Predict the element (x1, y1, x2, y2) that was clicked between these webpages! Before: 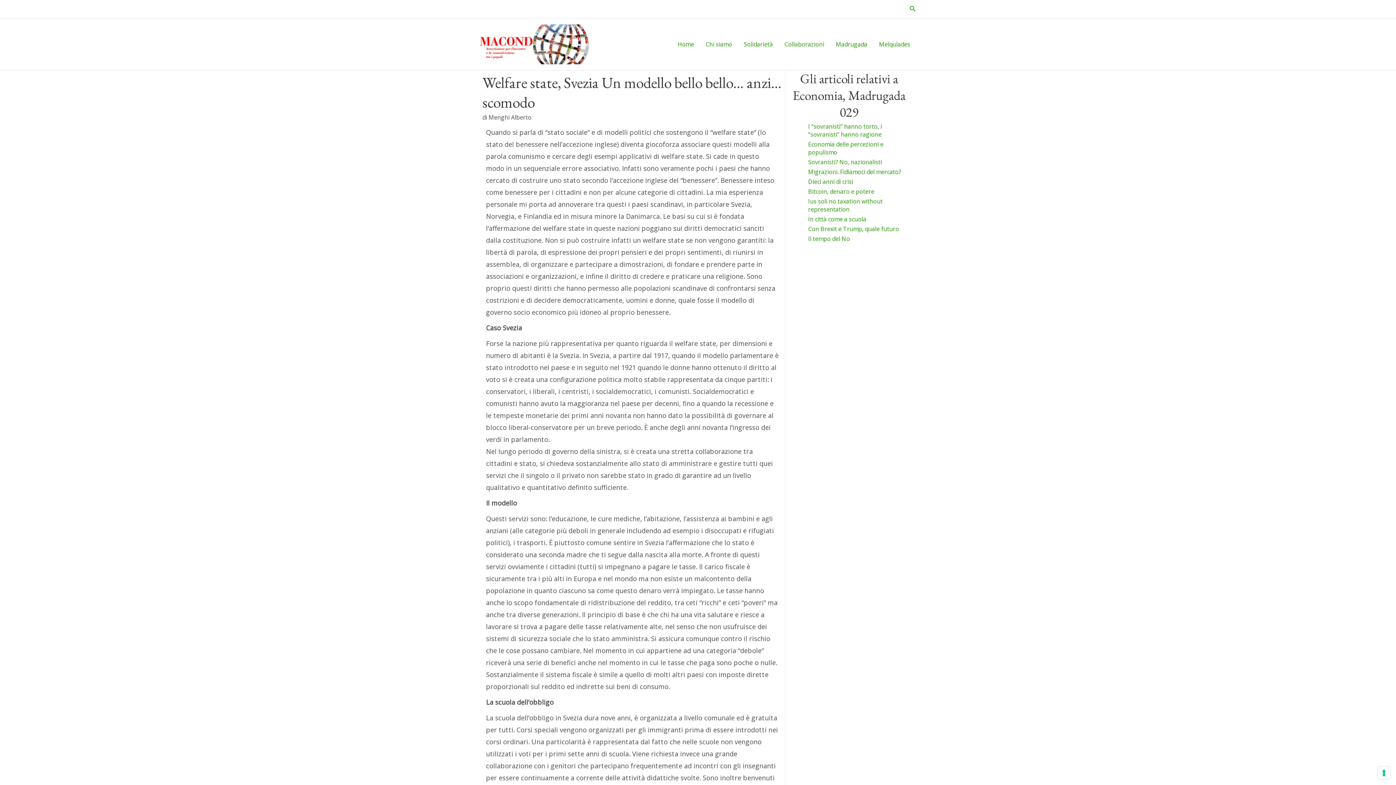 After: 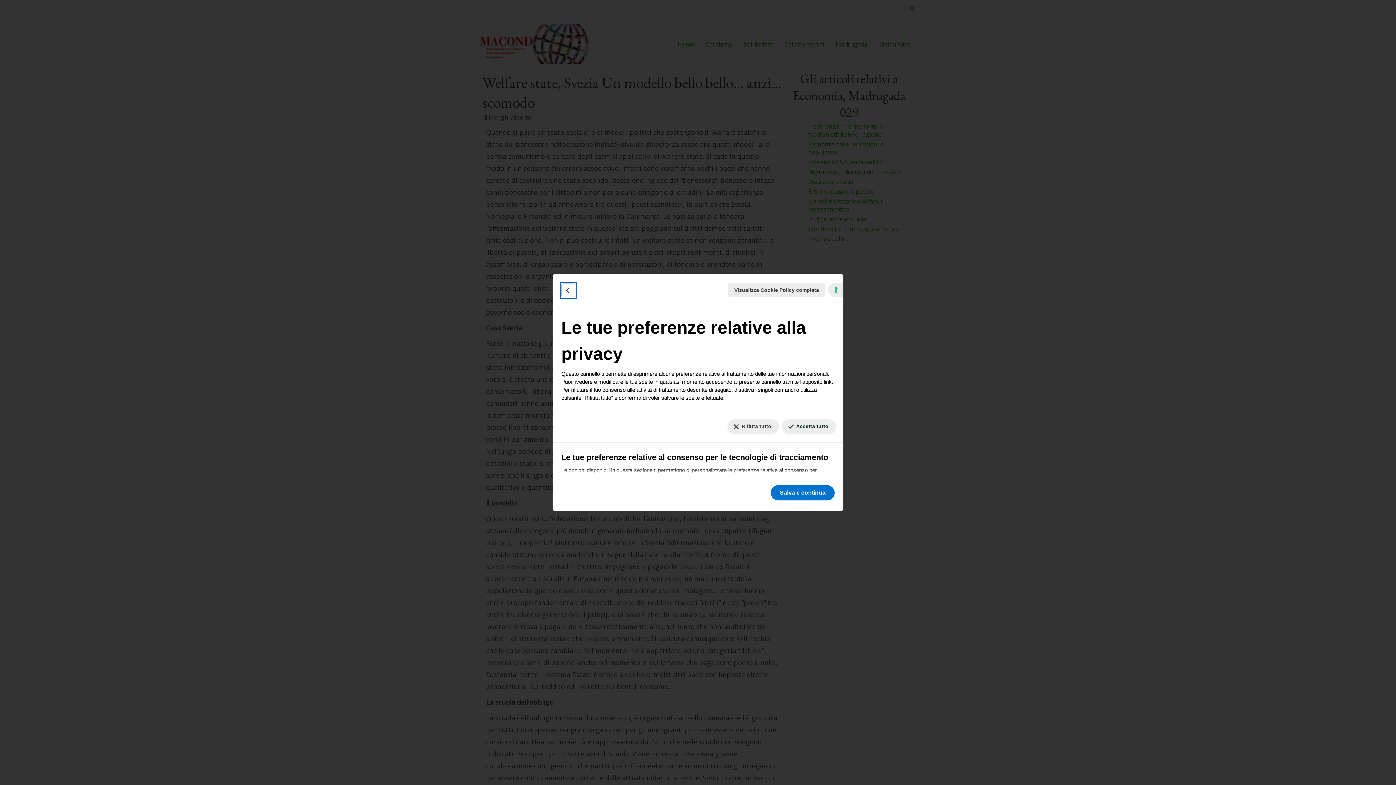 Action: bbox: (1378, 767, 1390, 779) label: Le tue preferenze relative al consenso per le tecnologie di tracciamento